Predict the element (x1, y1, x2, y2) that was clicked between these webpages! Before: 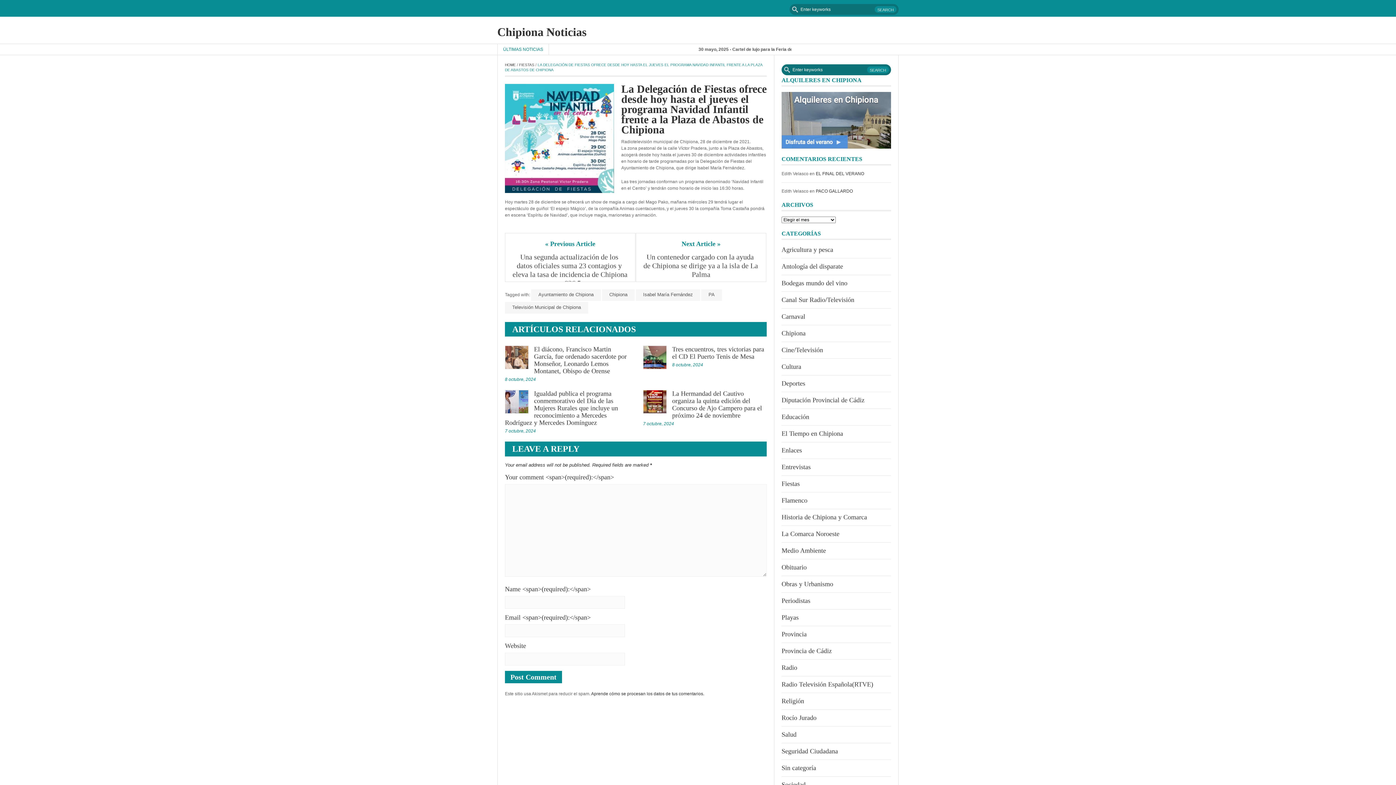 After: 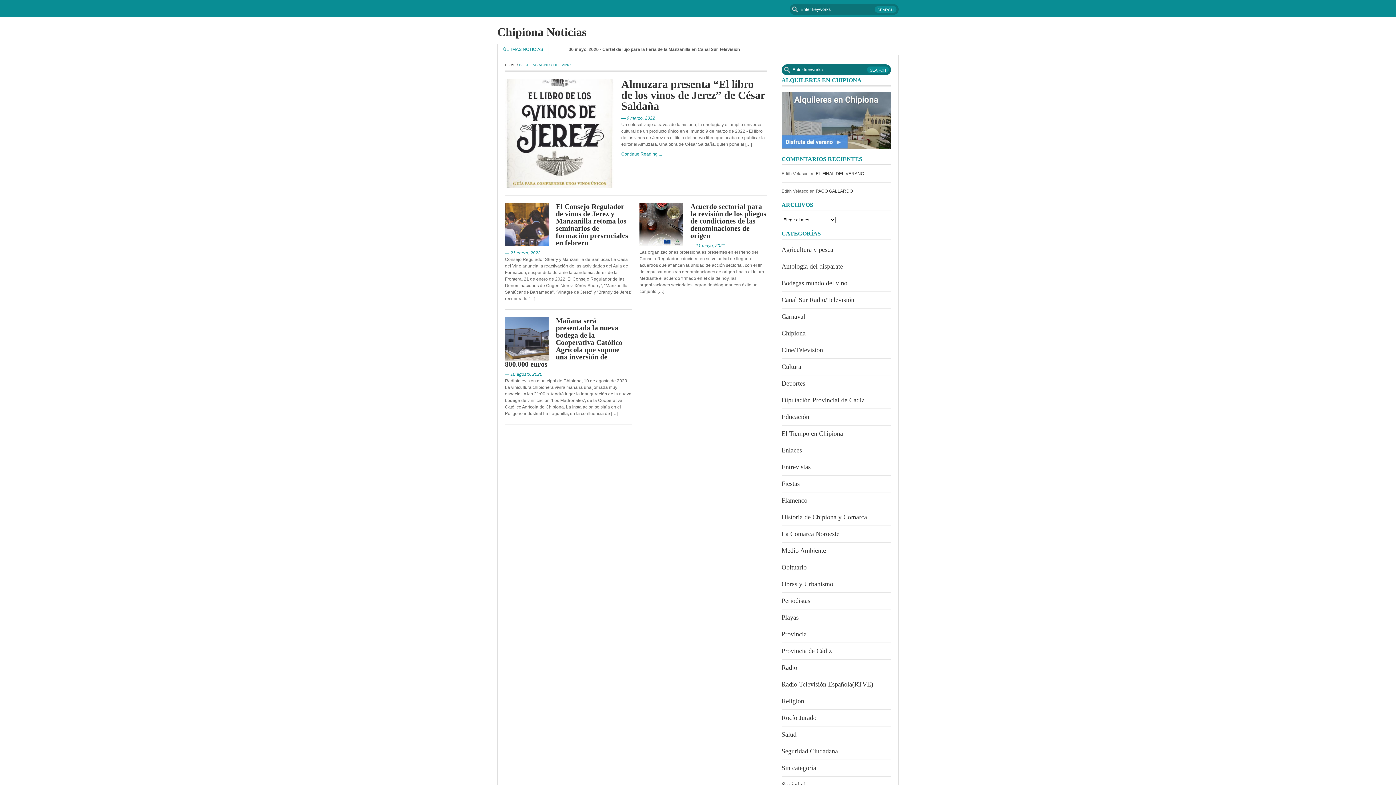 Action: label: Bodegas mundo del vino bbox: (781, 279, 847, 286)